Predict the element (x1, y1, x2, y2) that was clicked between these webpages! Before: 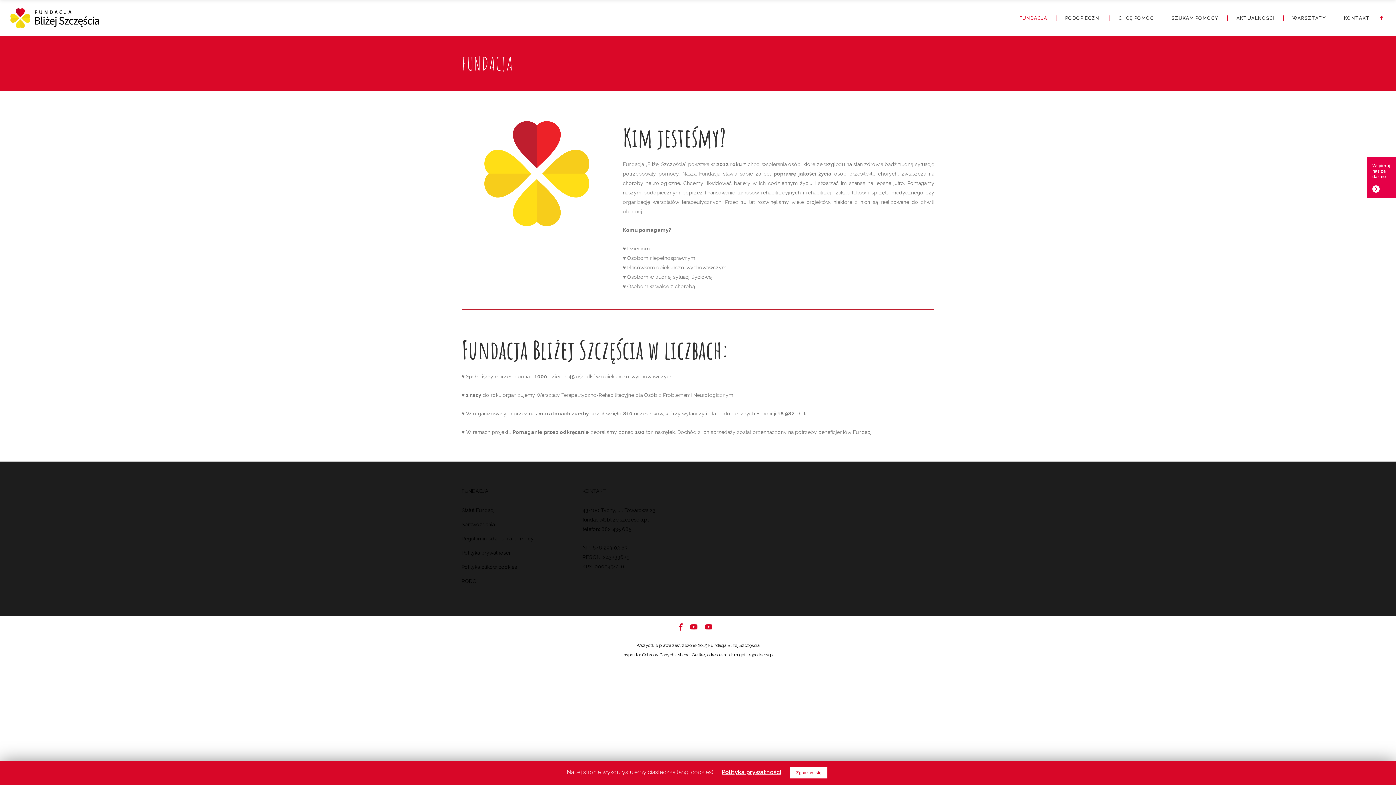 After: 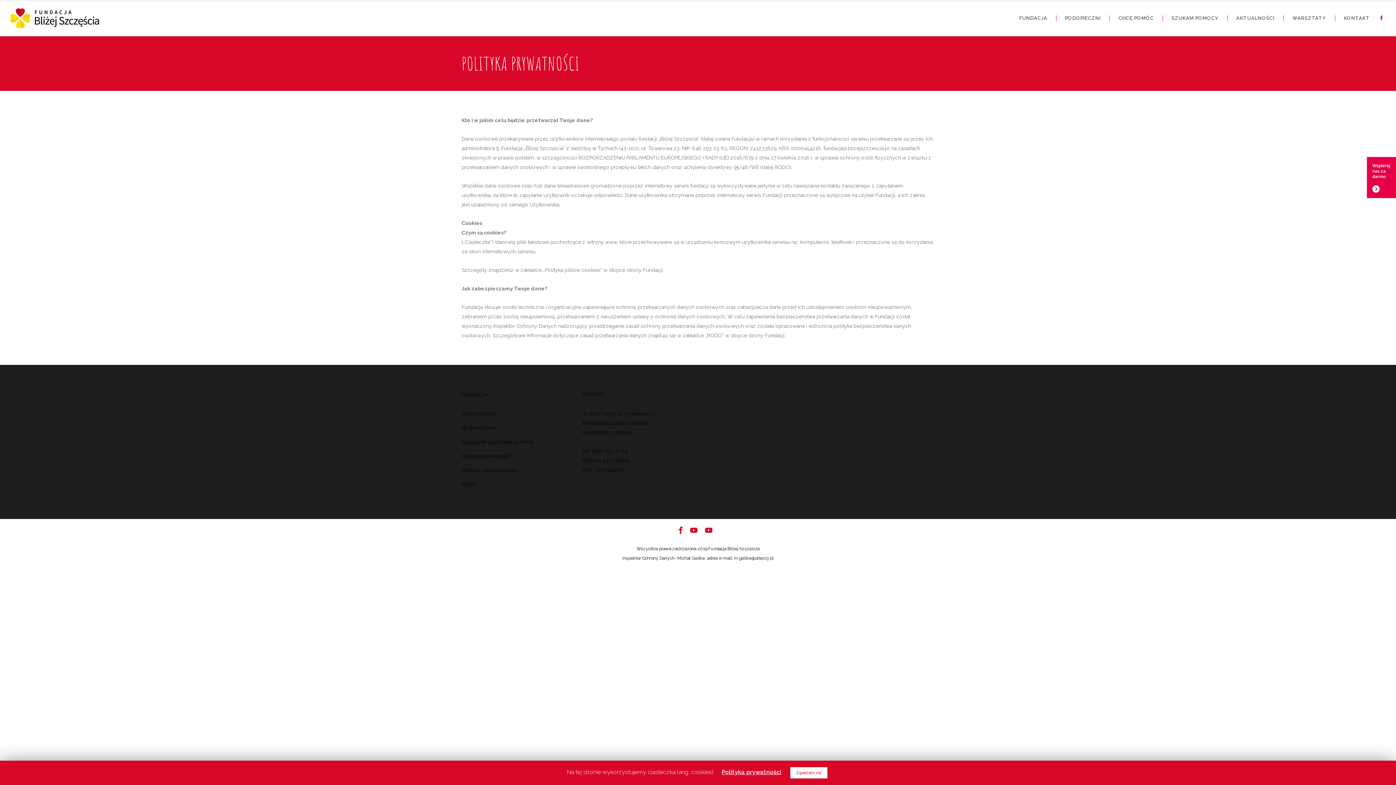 Action: label: Polityka prywatności bbox: (461, 550, 510, 556)